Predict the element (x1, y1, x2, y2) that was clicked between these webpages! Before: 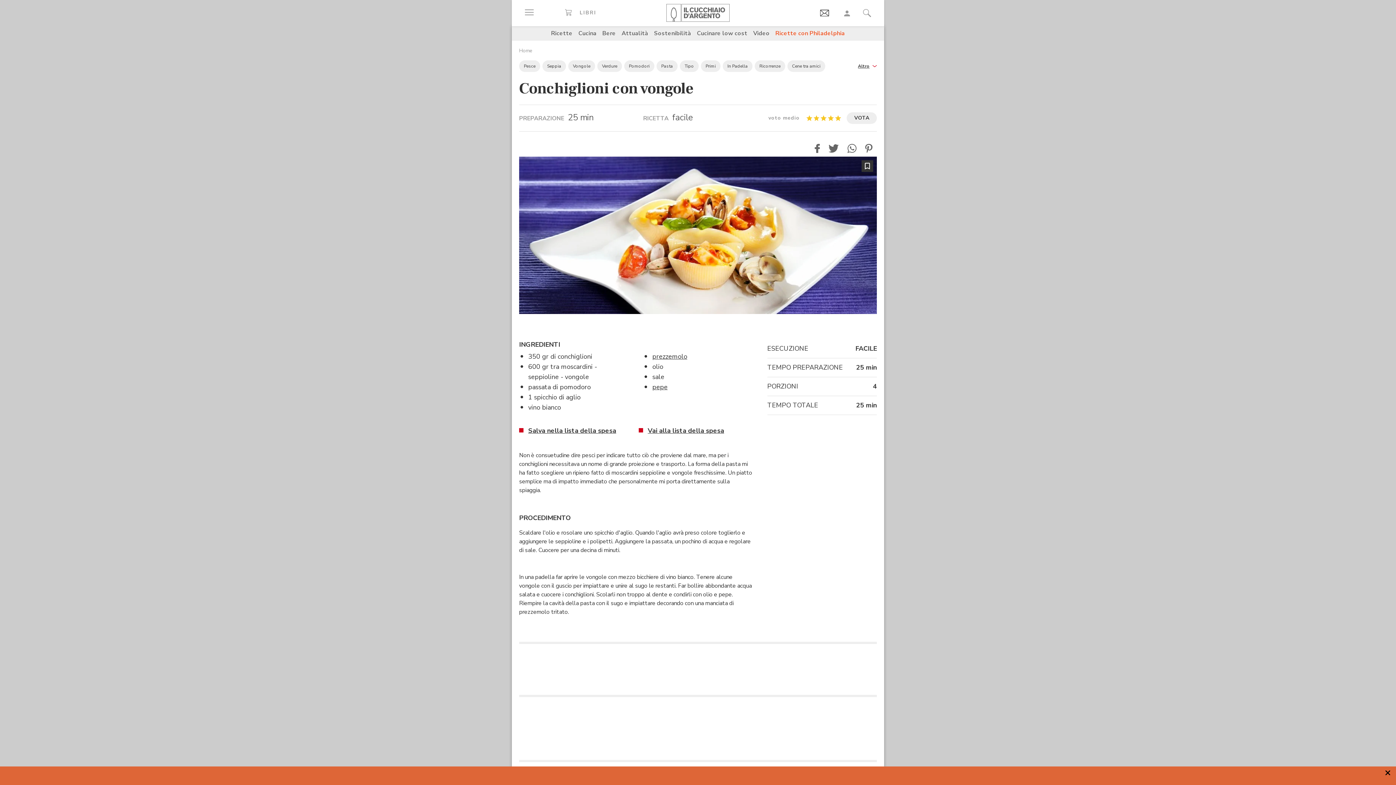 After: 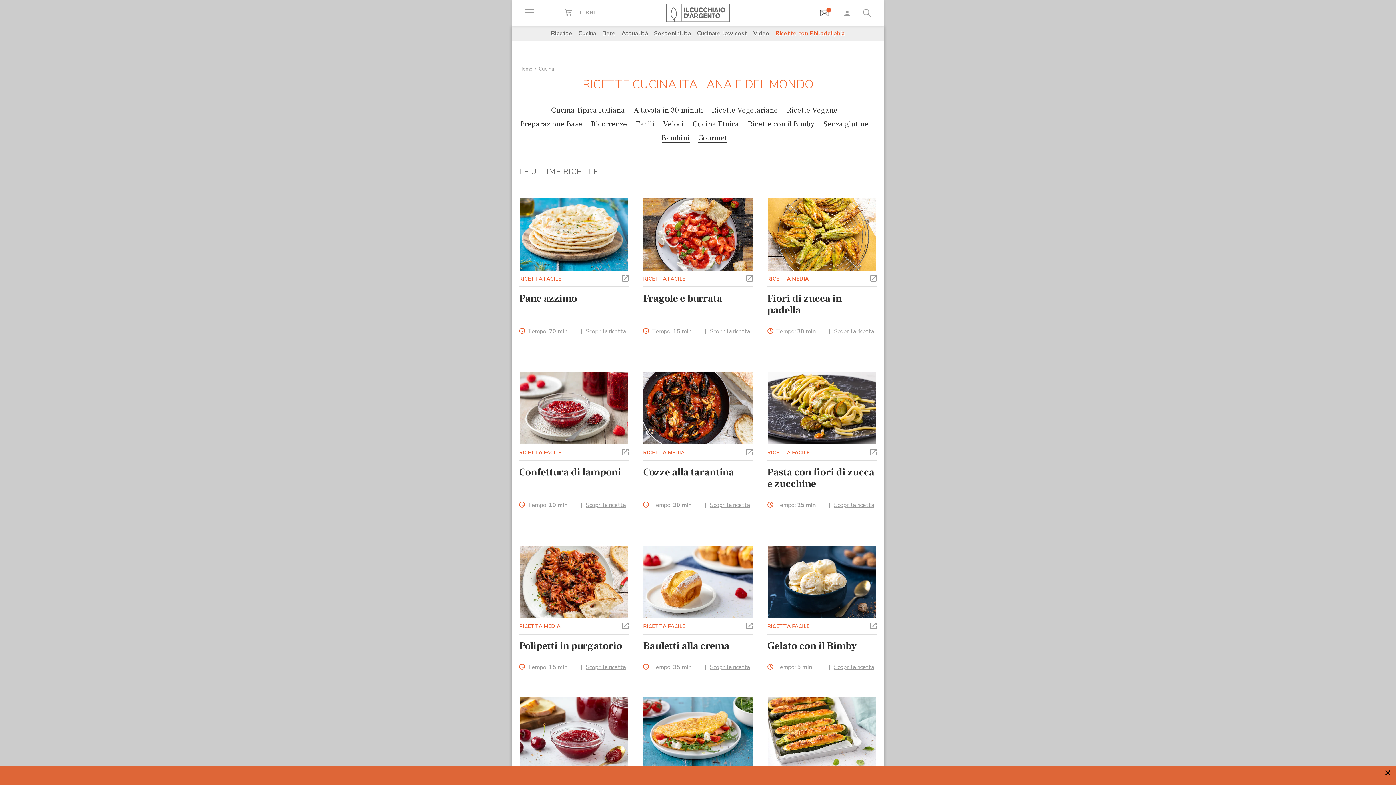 Action: bbox: (578, 29, 596, 37) label: Cucina